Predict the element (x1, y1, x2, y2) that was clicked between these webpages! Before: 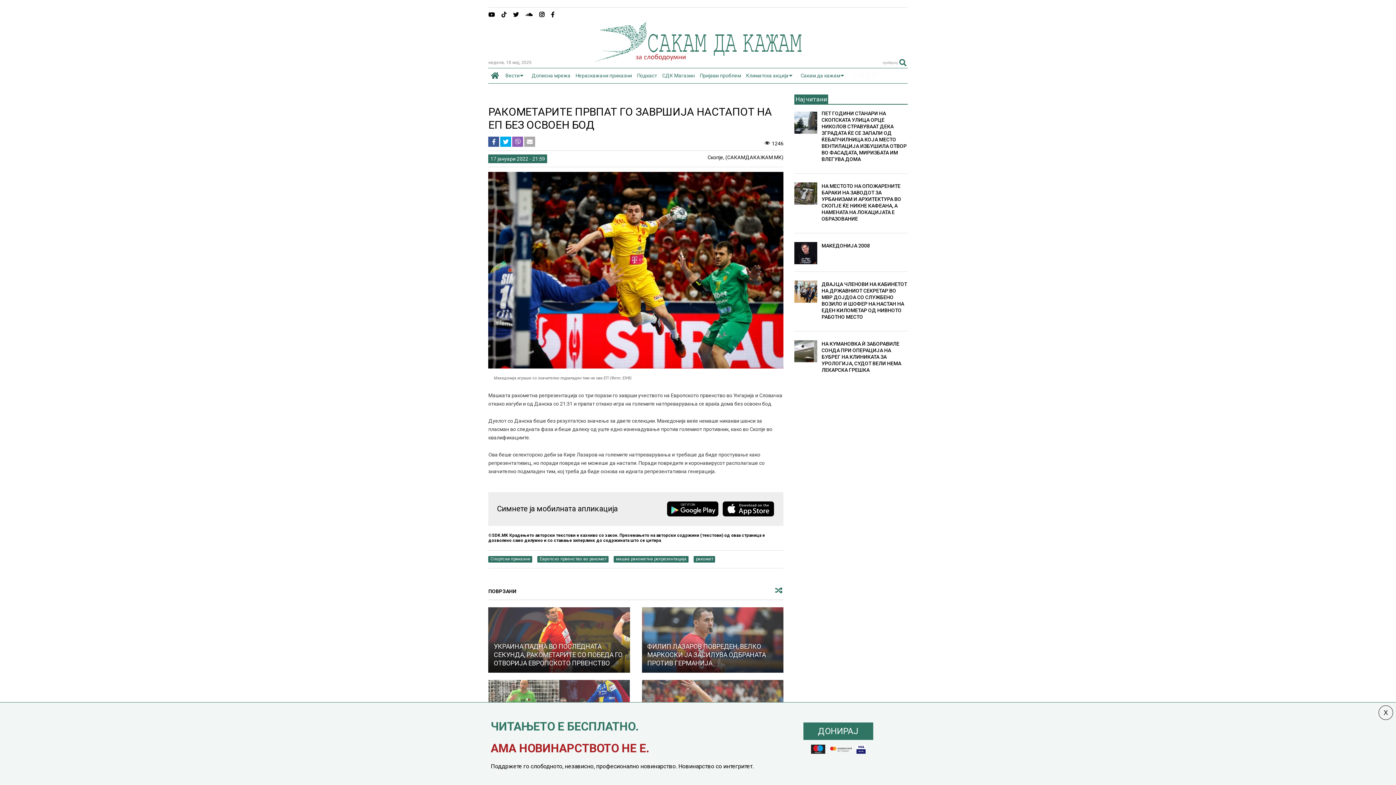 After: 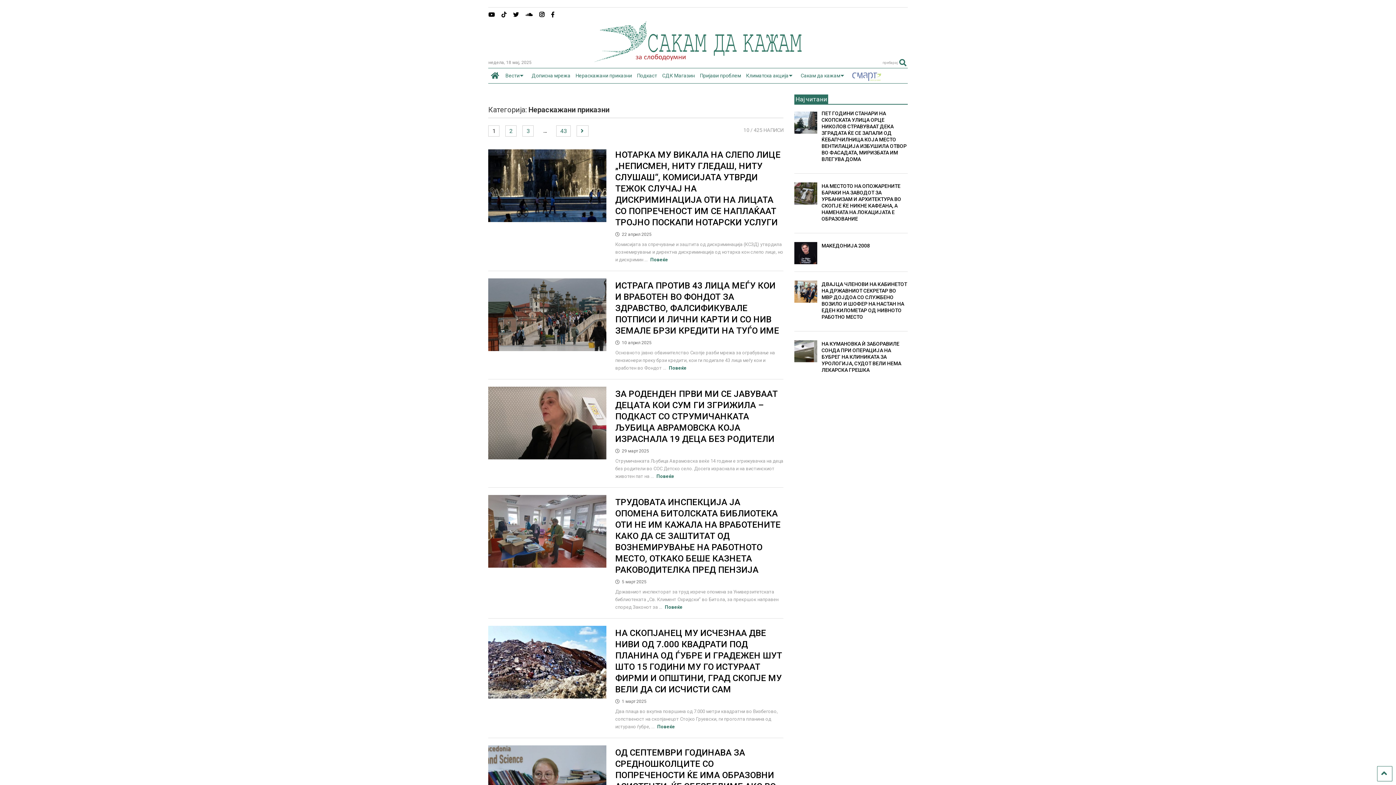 Action: label: Нераскажани приказни bbox: (573, 68, 634, 82)